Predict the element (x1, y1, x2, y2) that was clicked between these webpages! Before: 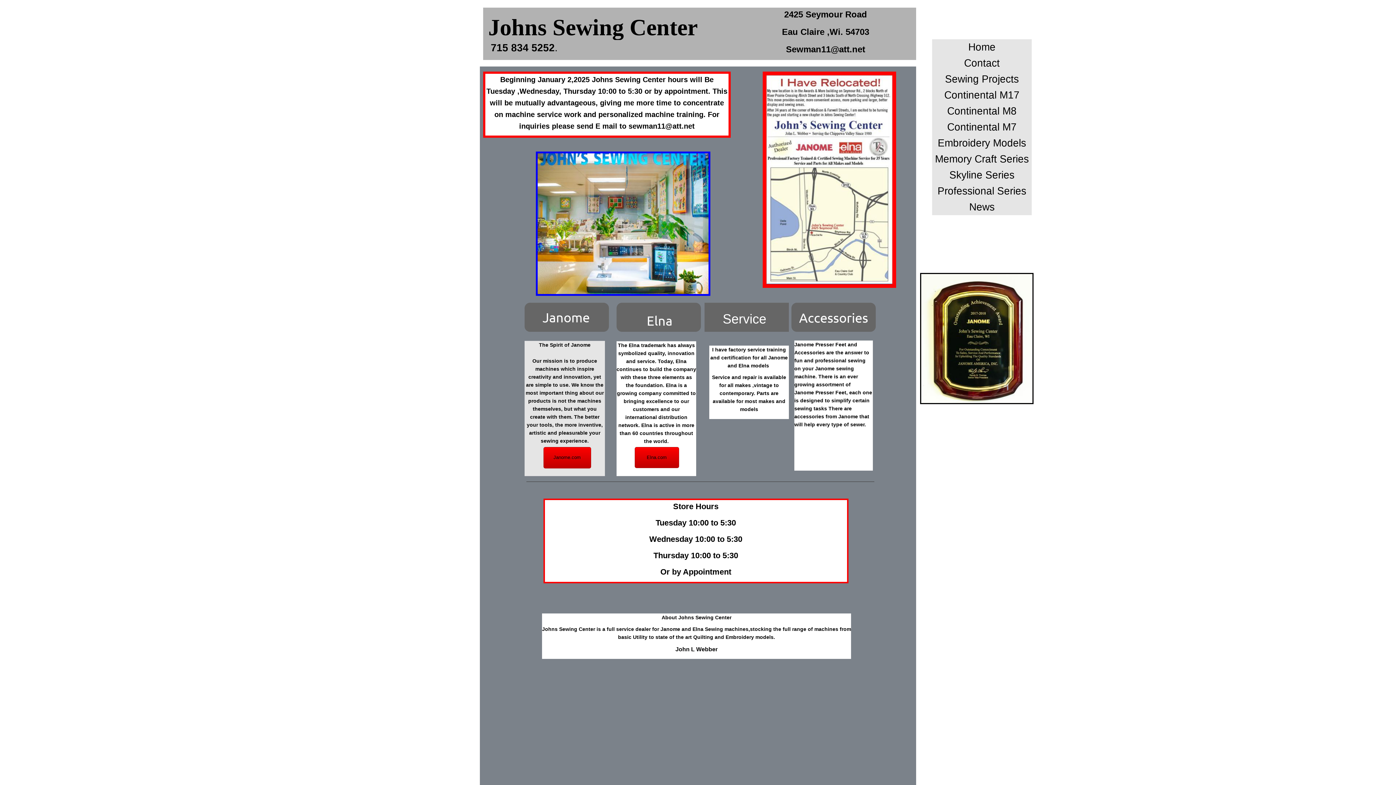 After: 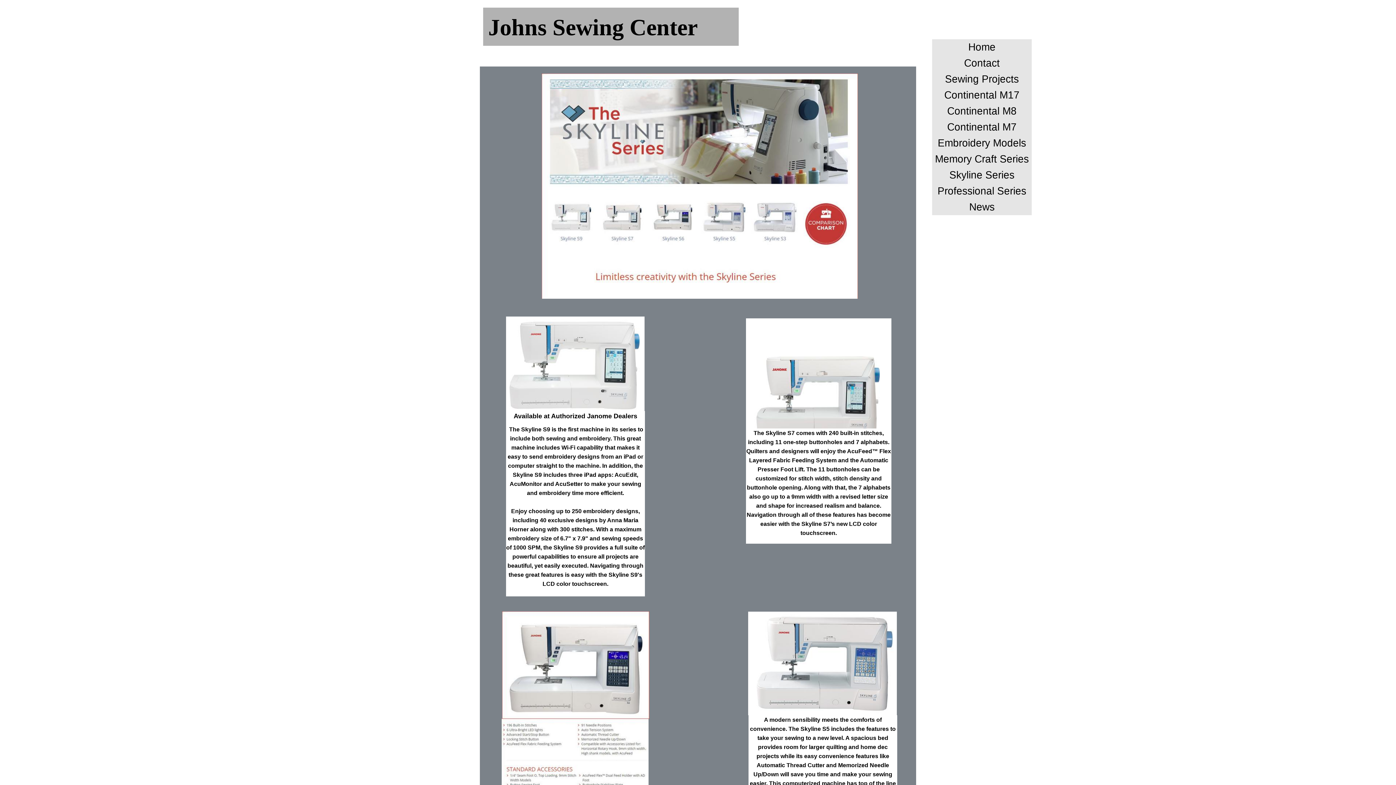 Action: label: Skyline Series bbox: (949, 169, 1014, 180)